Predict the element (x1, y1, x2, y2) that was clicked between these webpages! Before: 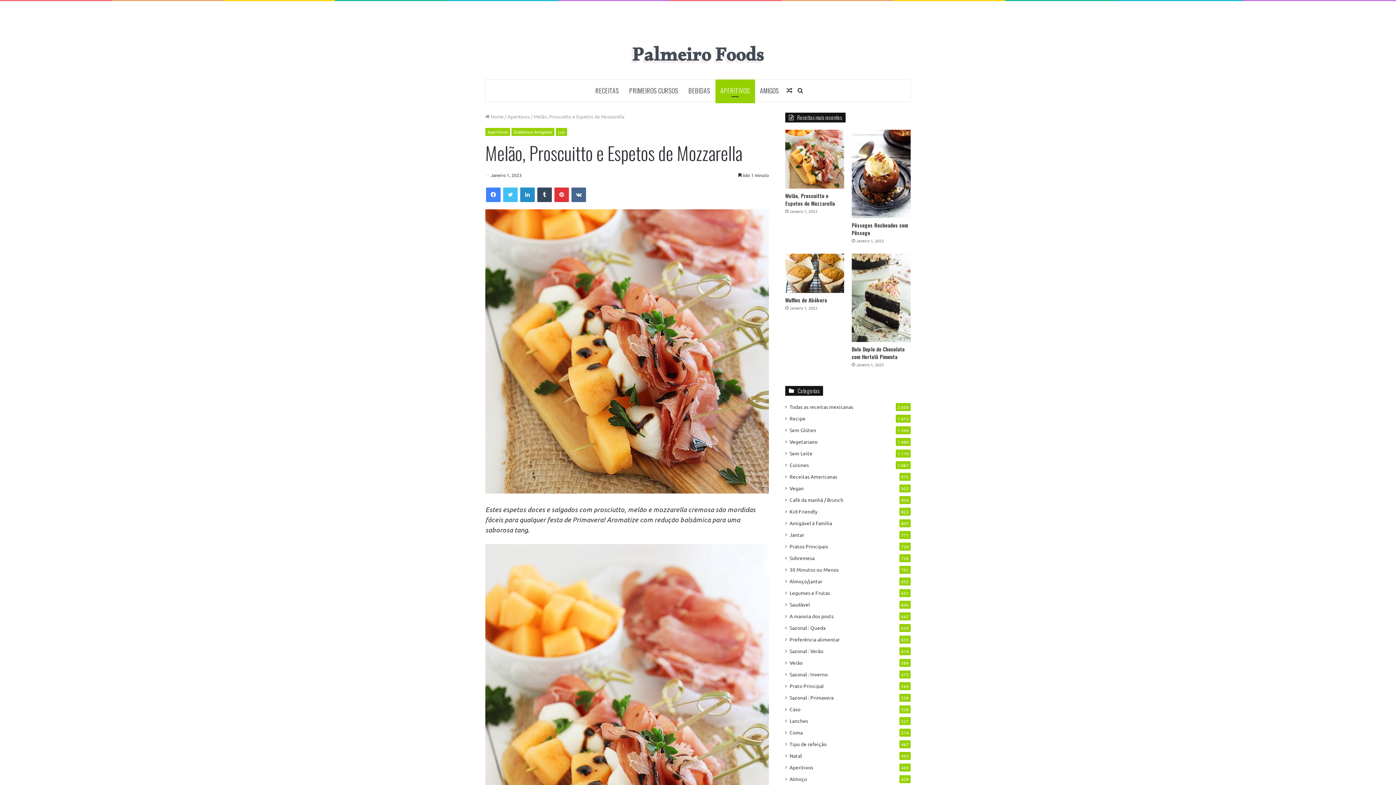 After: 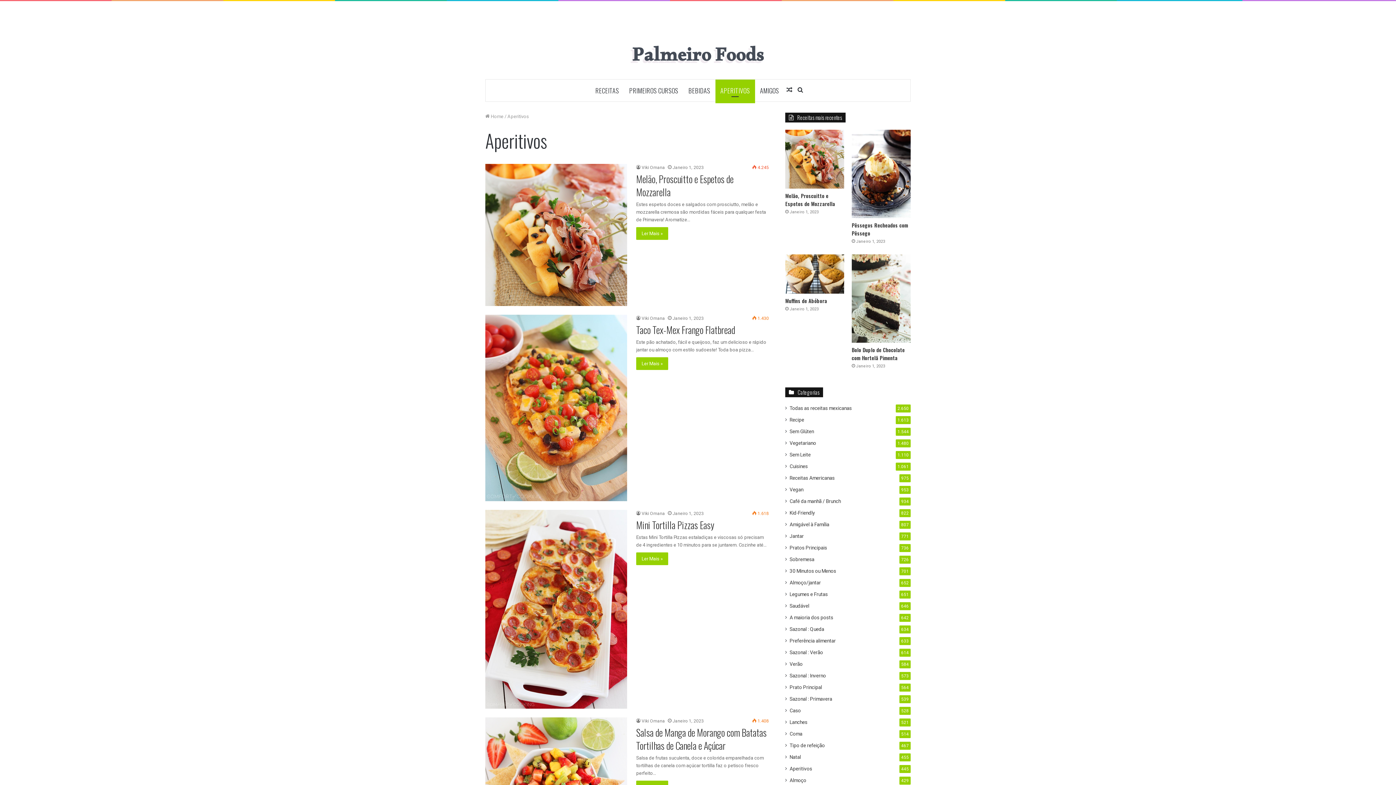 Action: label: Aperitivos bbox: (789, 764, 813, 771)